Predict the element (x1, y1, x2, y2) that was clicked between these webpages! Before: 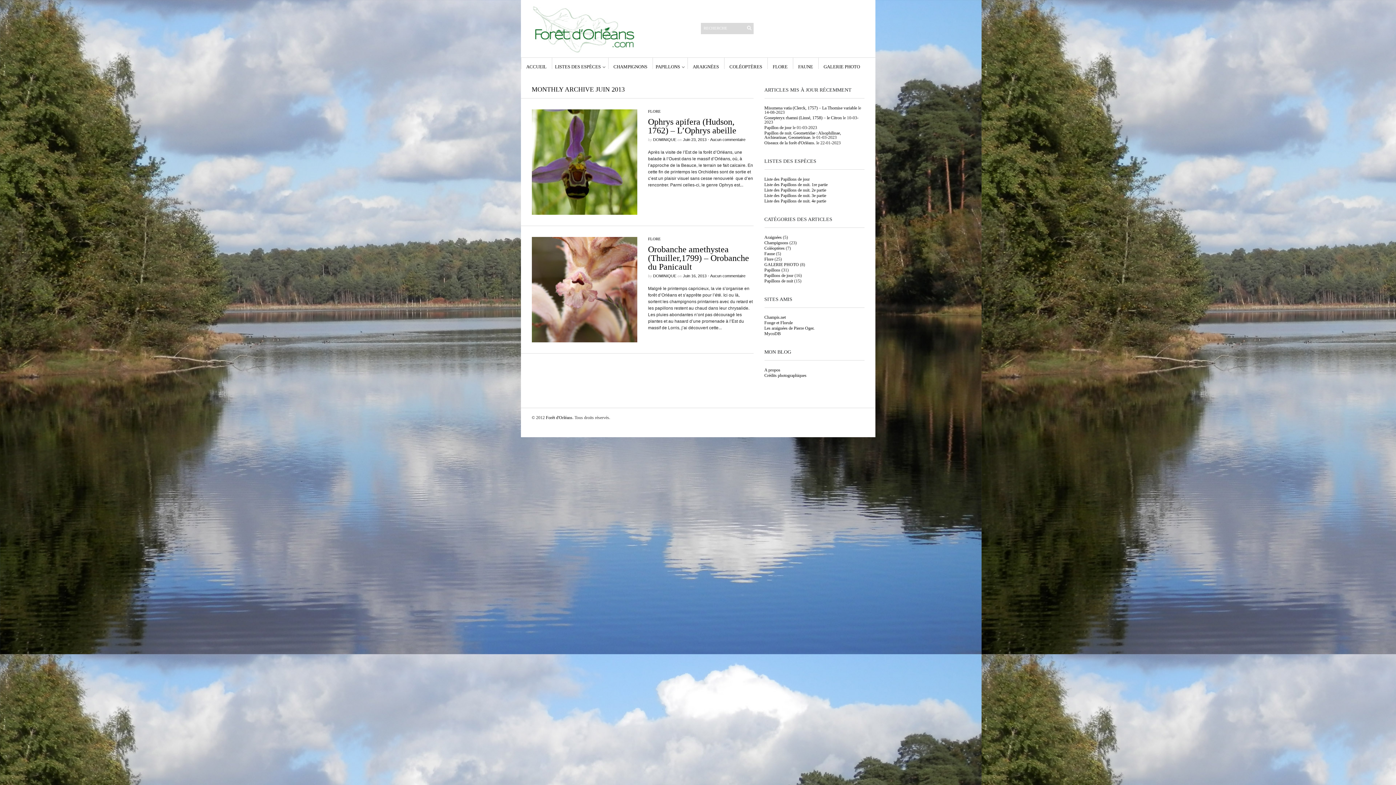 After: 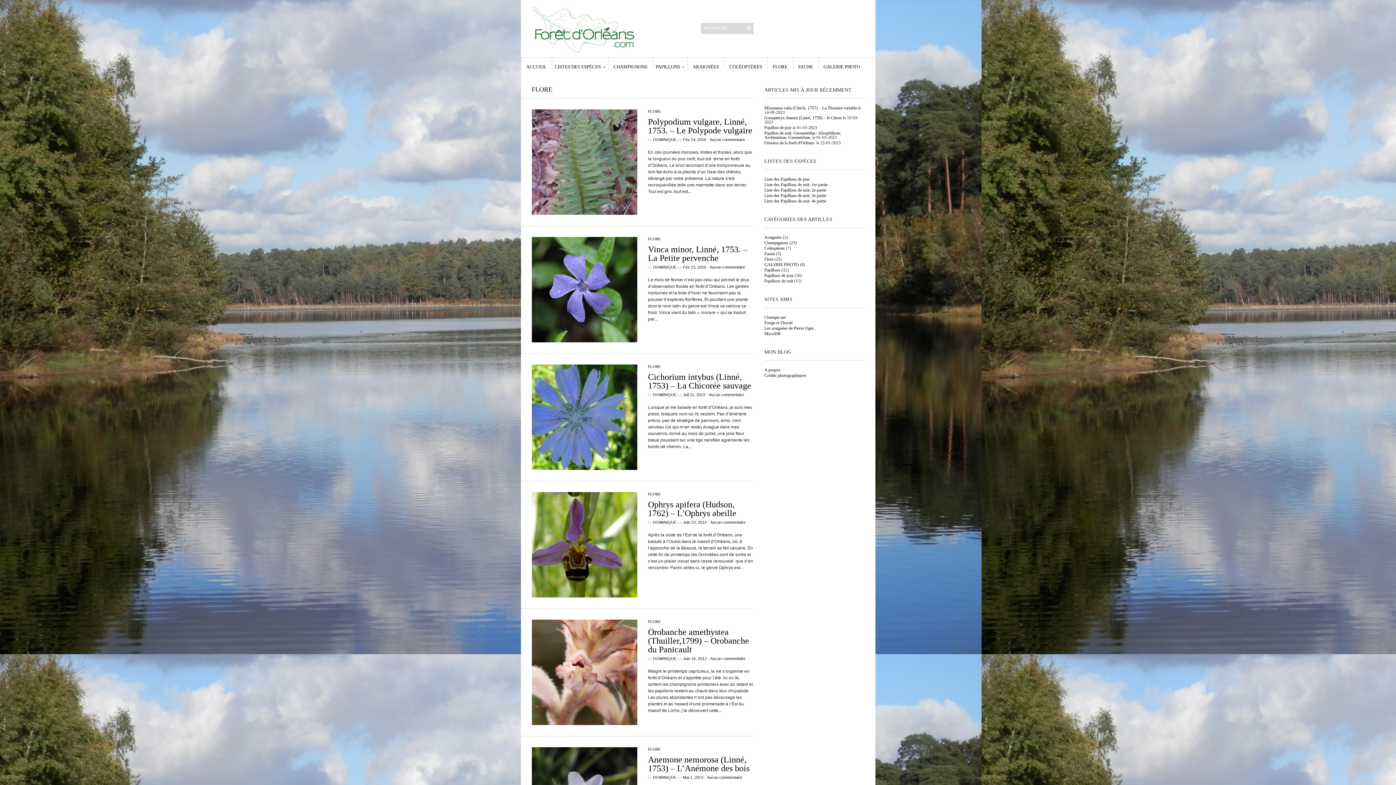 Action: bbox: (772, 57, 787, 69) label: FLORE